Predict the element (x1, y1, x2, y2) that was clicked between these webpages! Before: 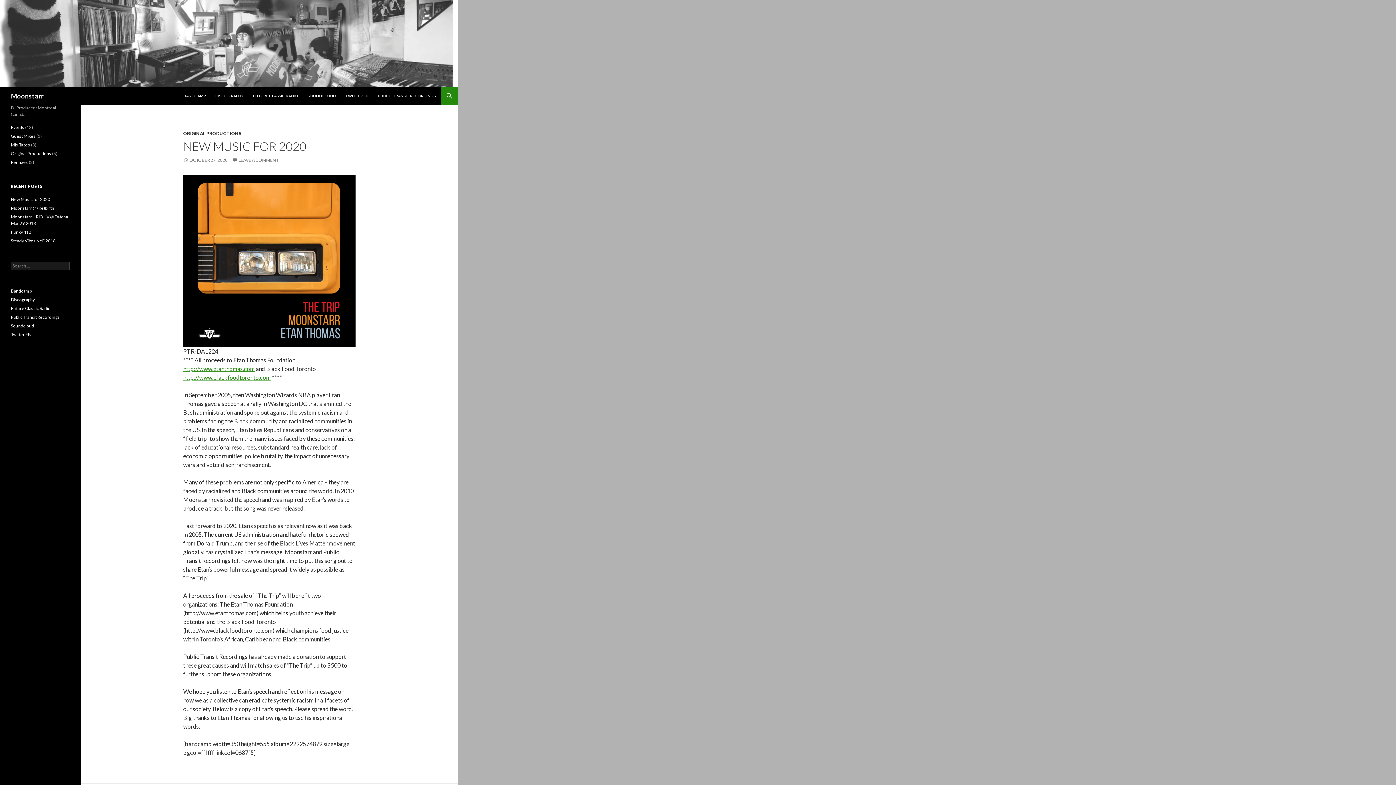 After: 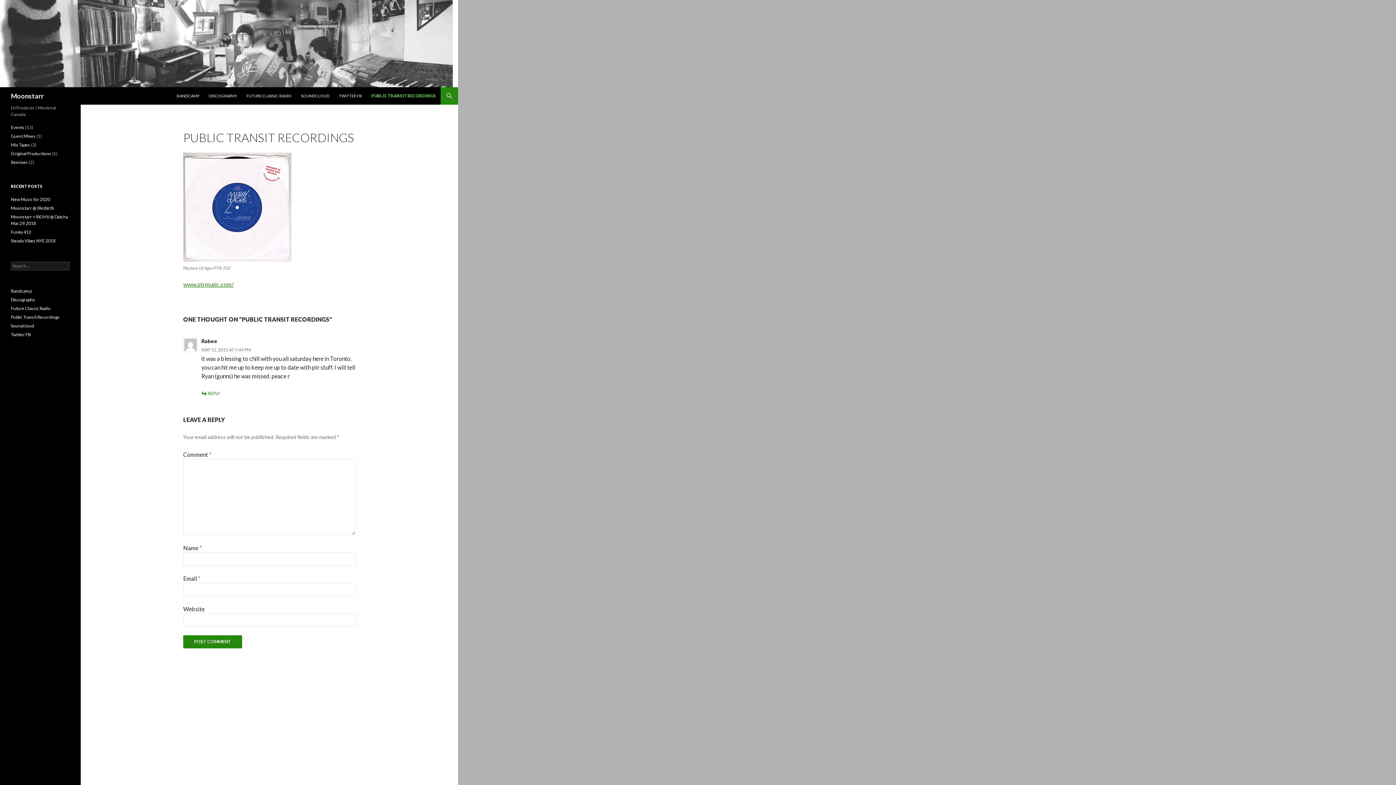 Action: bbox: (373, 87, 440, 104) label: PUBLIC TRANSIT RECORDINGS